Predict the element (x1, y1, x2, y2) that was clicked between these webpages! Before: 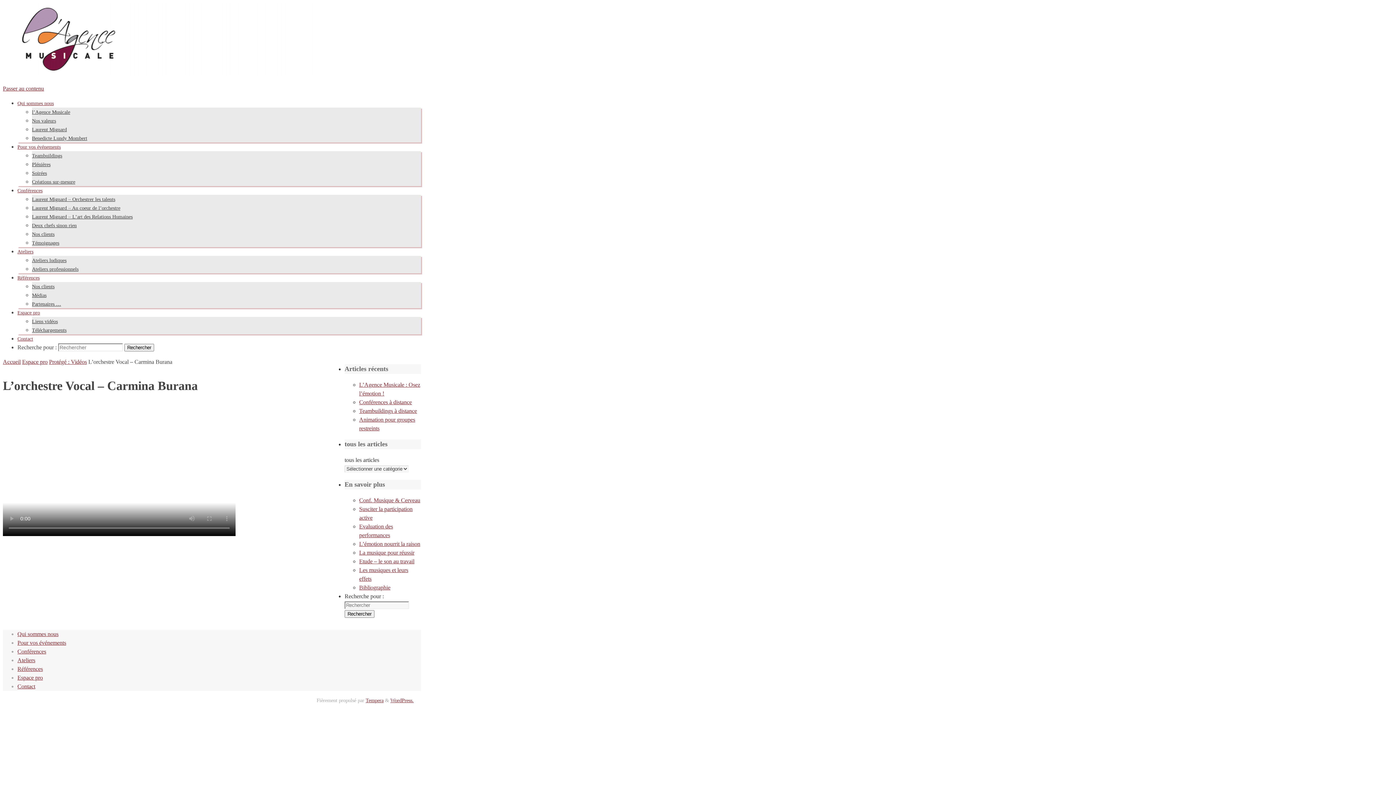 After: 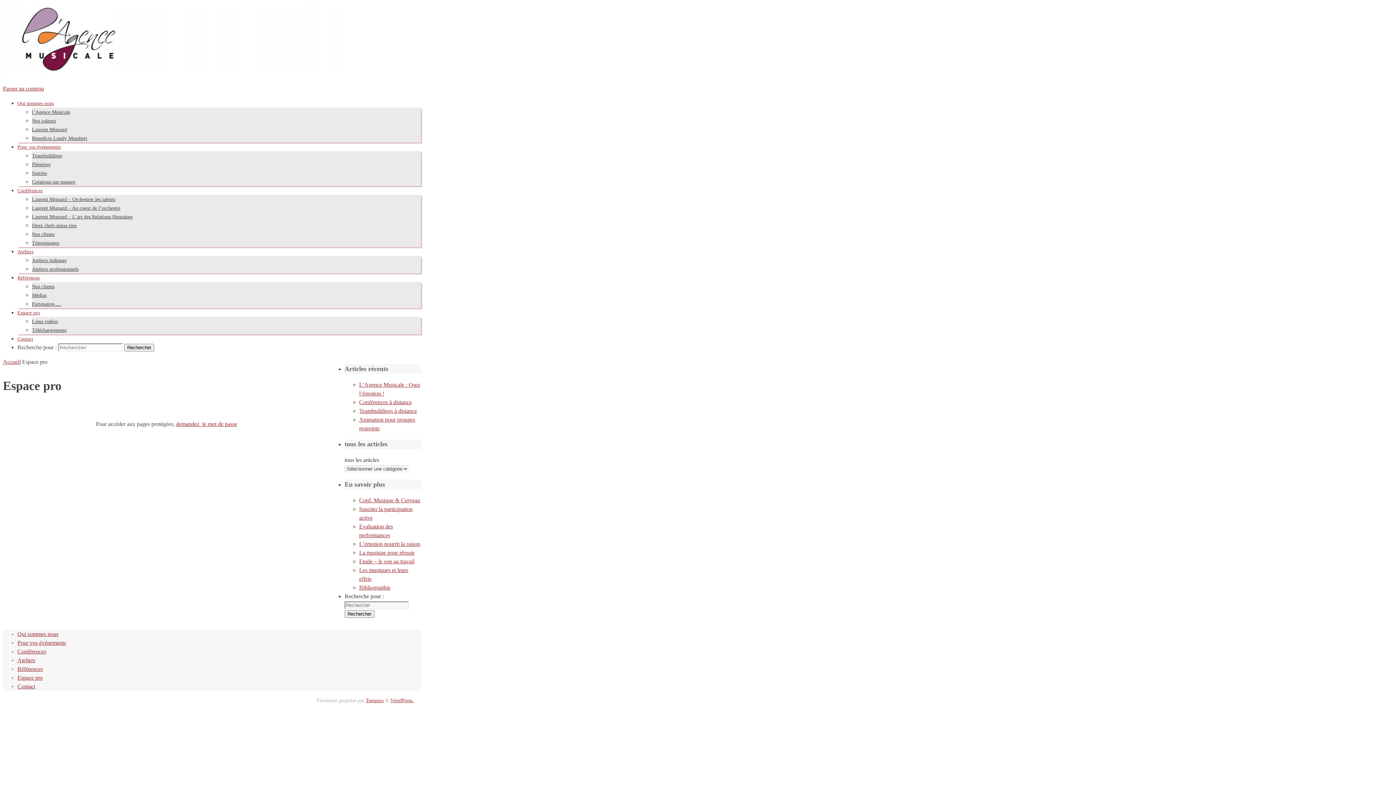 Action: label: Espace pro bbox: (17, 674, 42, 681)